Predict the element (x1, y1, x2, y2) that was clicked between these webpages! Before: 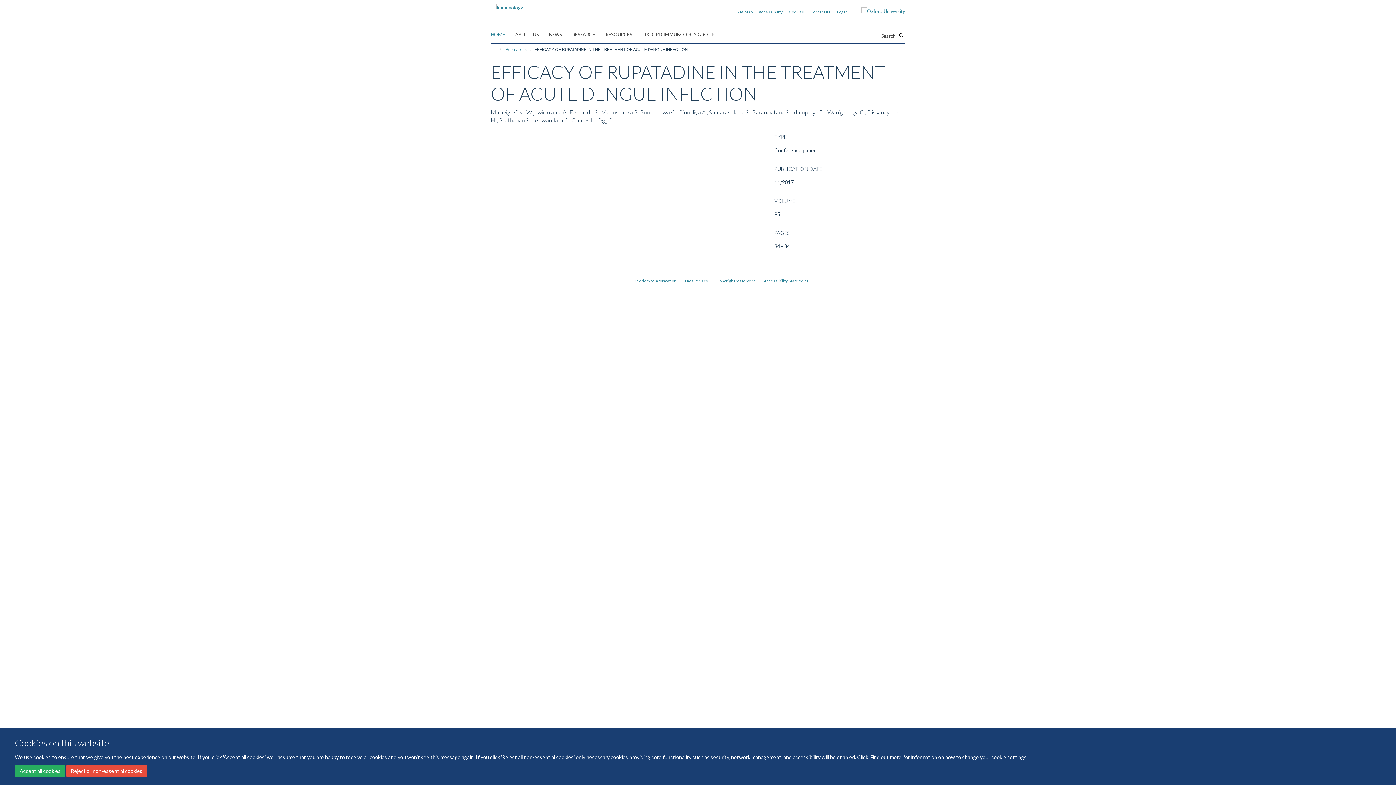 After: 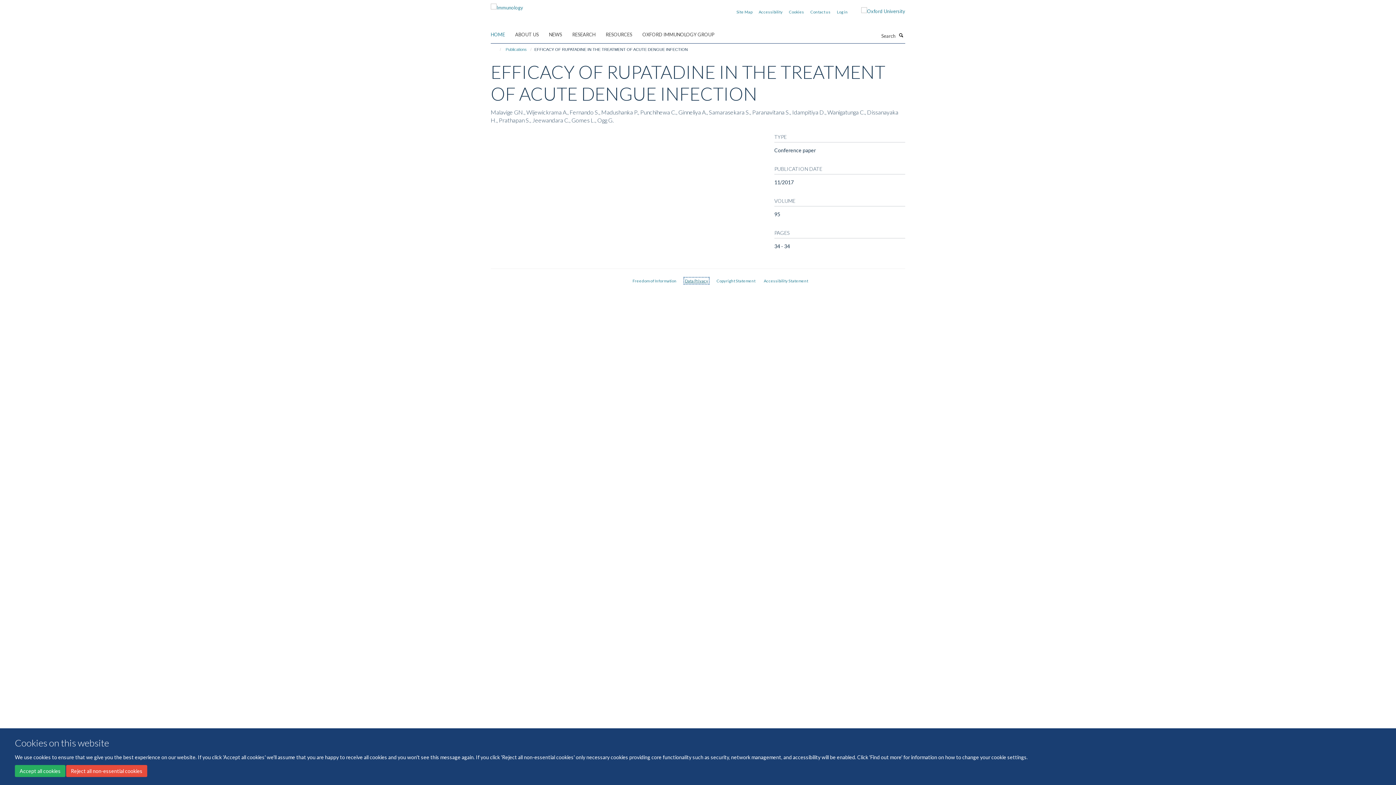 Action: bbox: (685, 278, 708, 283) label: Data Privacy